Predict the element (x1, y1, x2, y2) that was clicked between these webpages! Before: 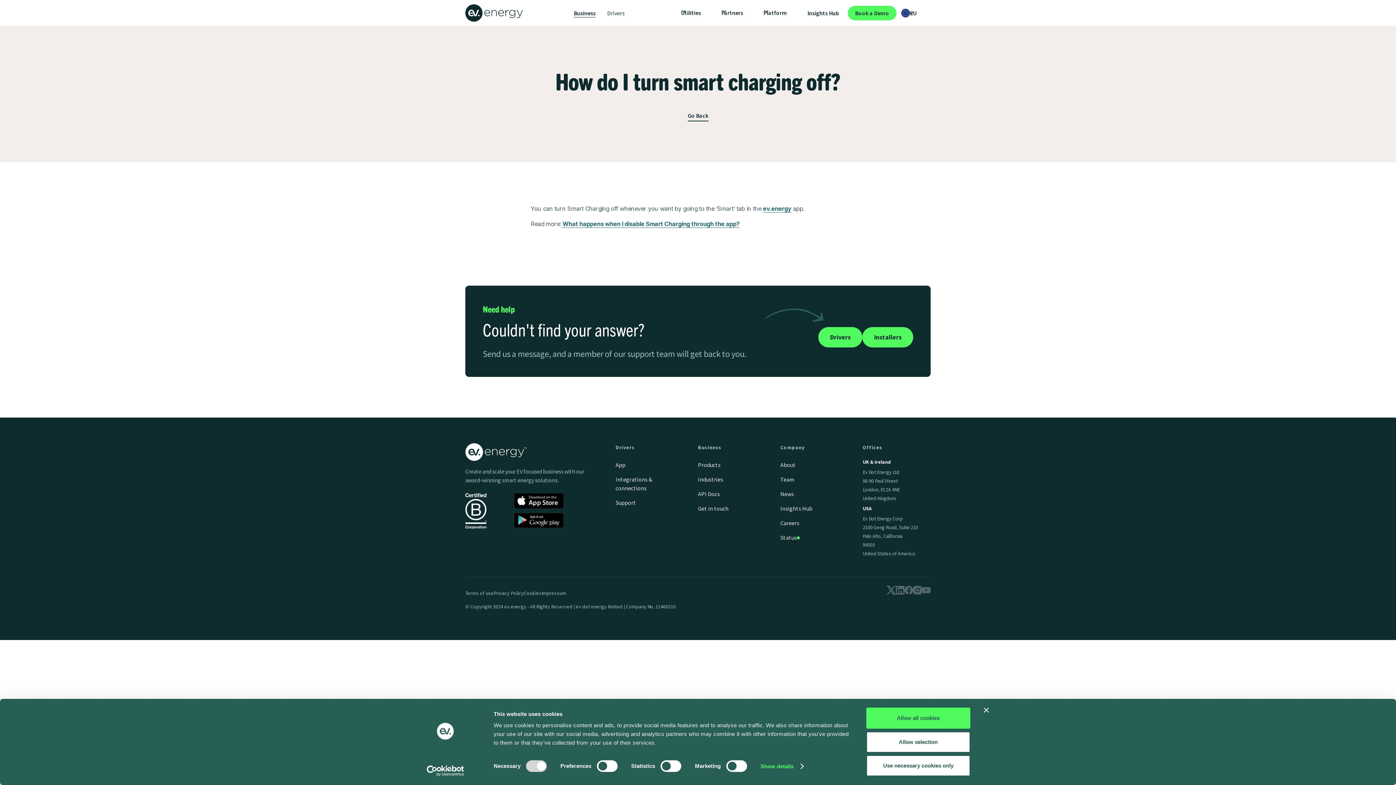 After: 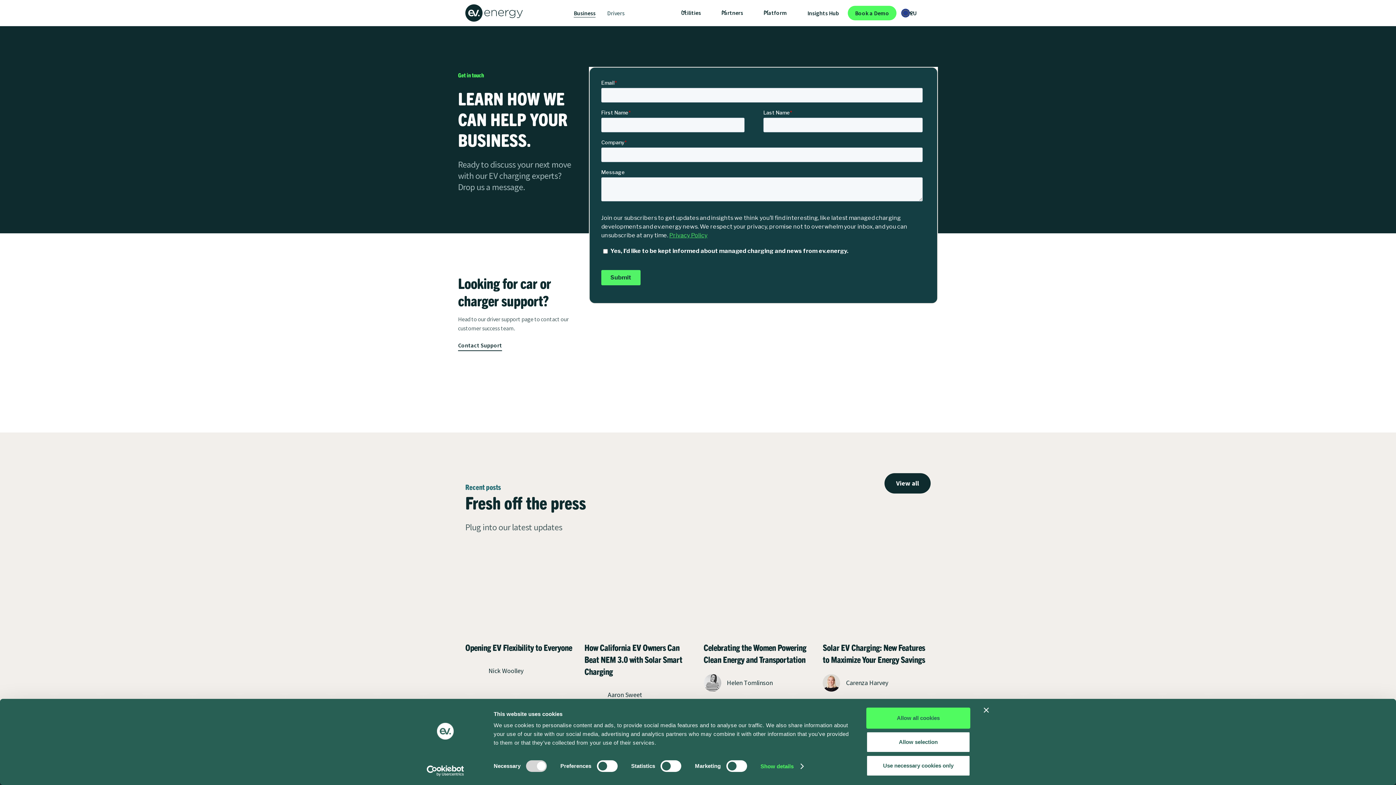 Action: bbox: (848, 5, 896, 20) label: Book a Demo